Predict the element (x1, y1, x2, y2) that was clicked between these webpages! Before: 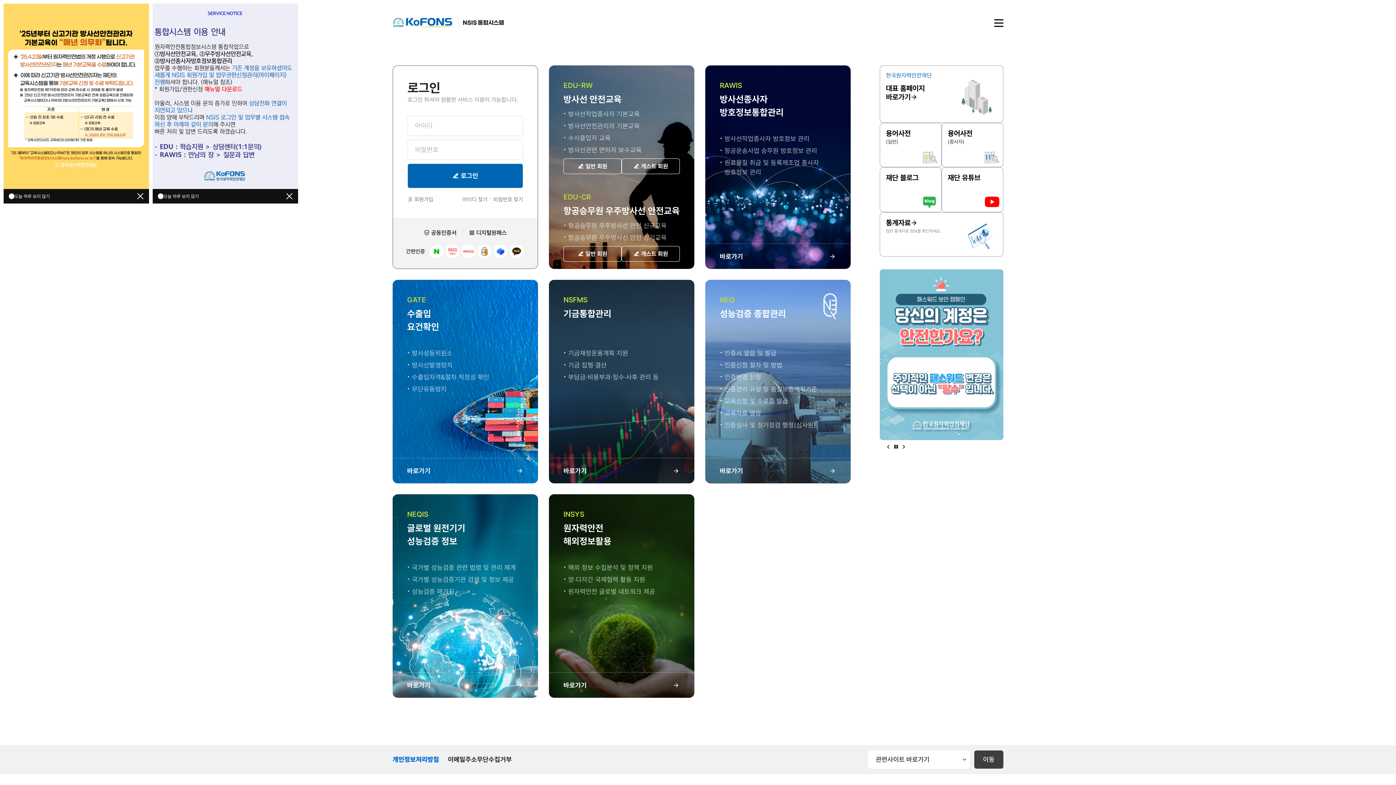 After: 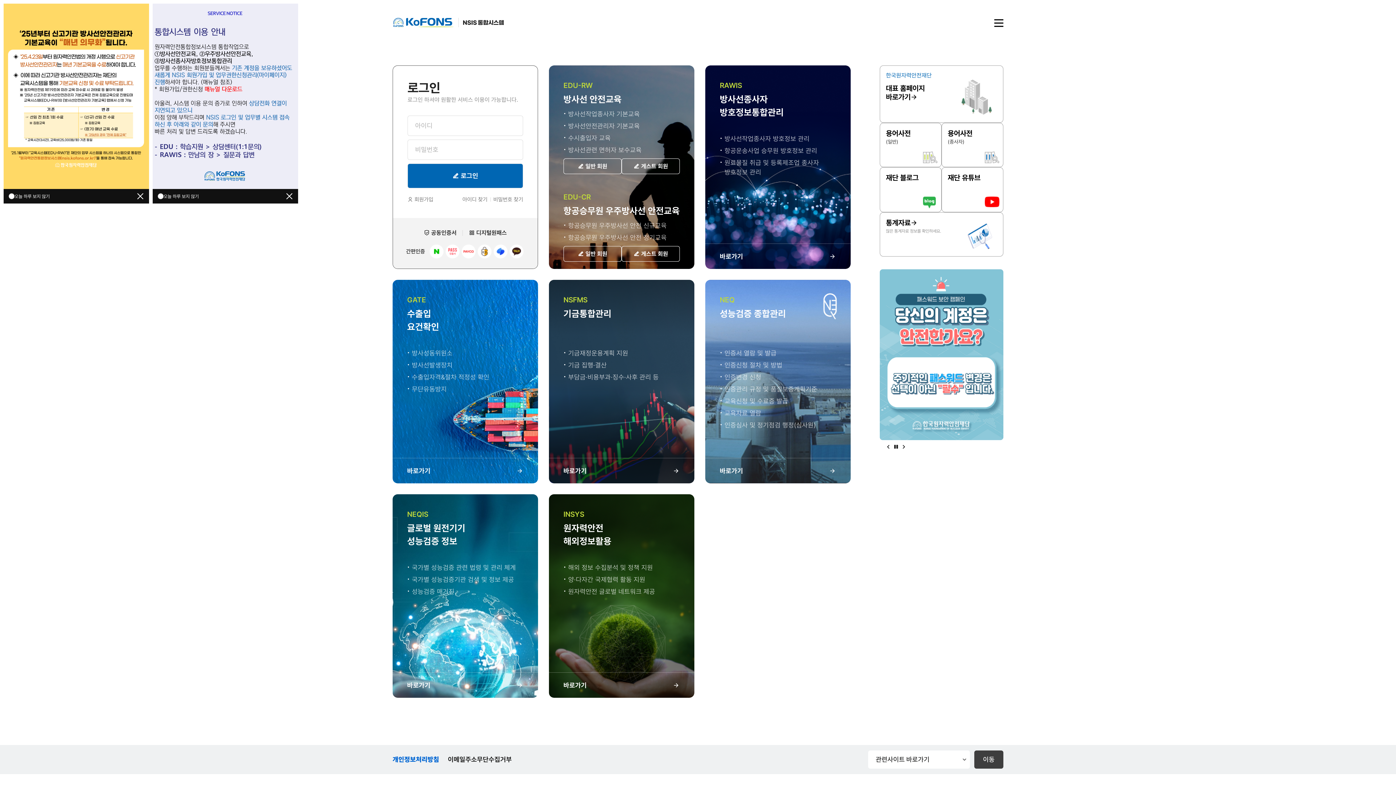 Action: bbox: (880, 269, 1003, 440)